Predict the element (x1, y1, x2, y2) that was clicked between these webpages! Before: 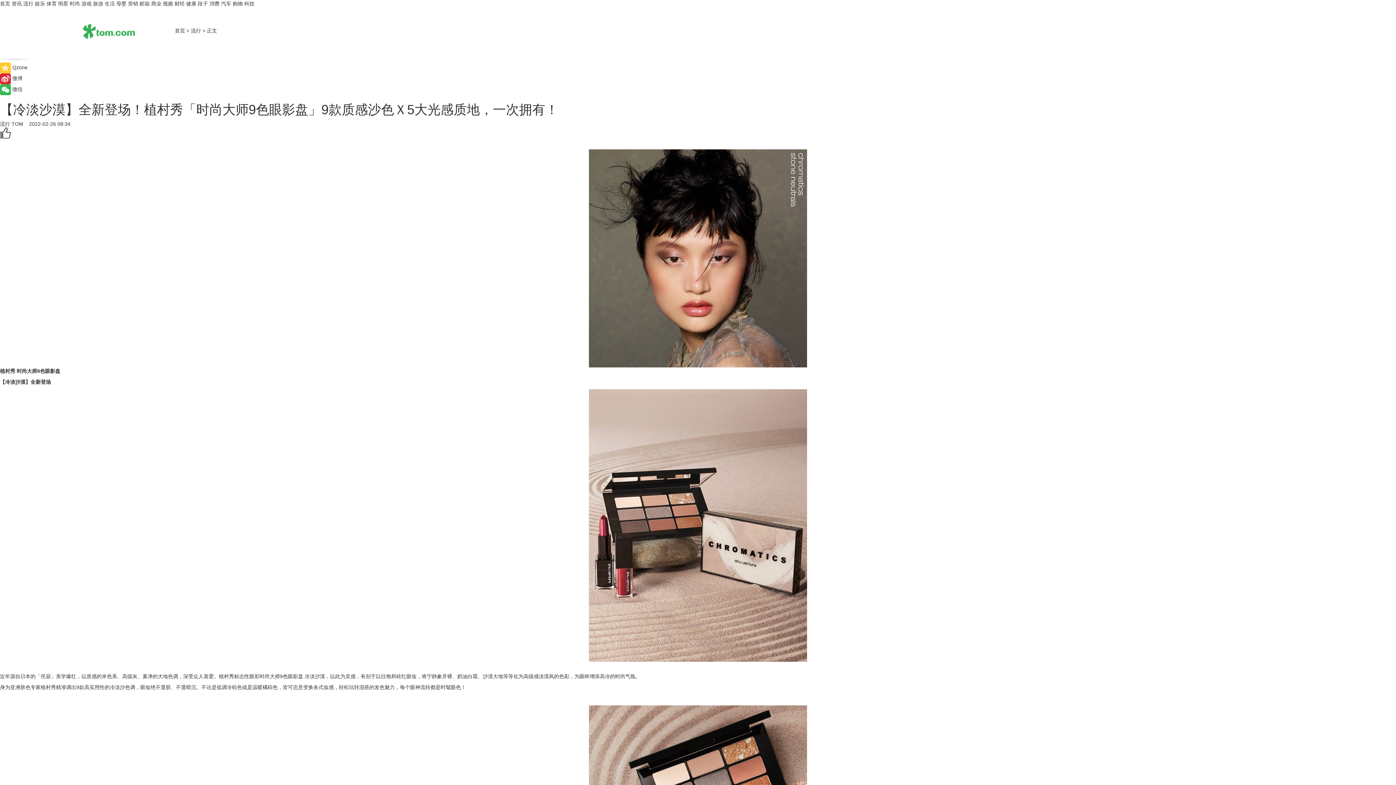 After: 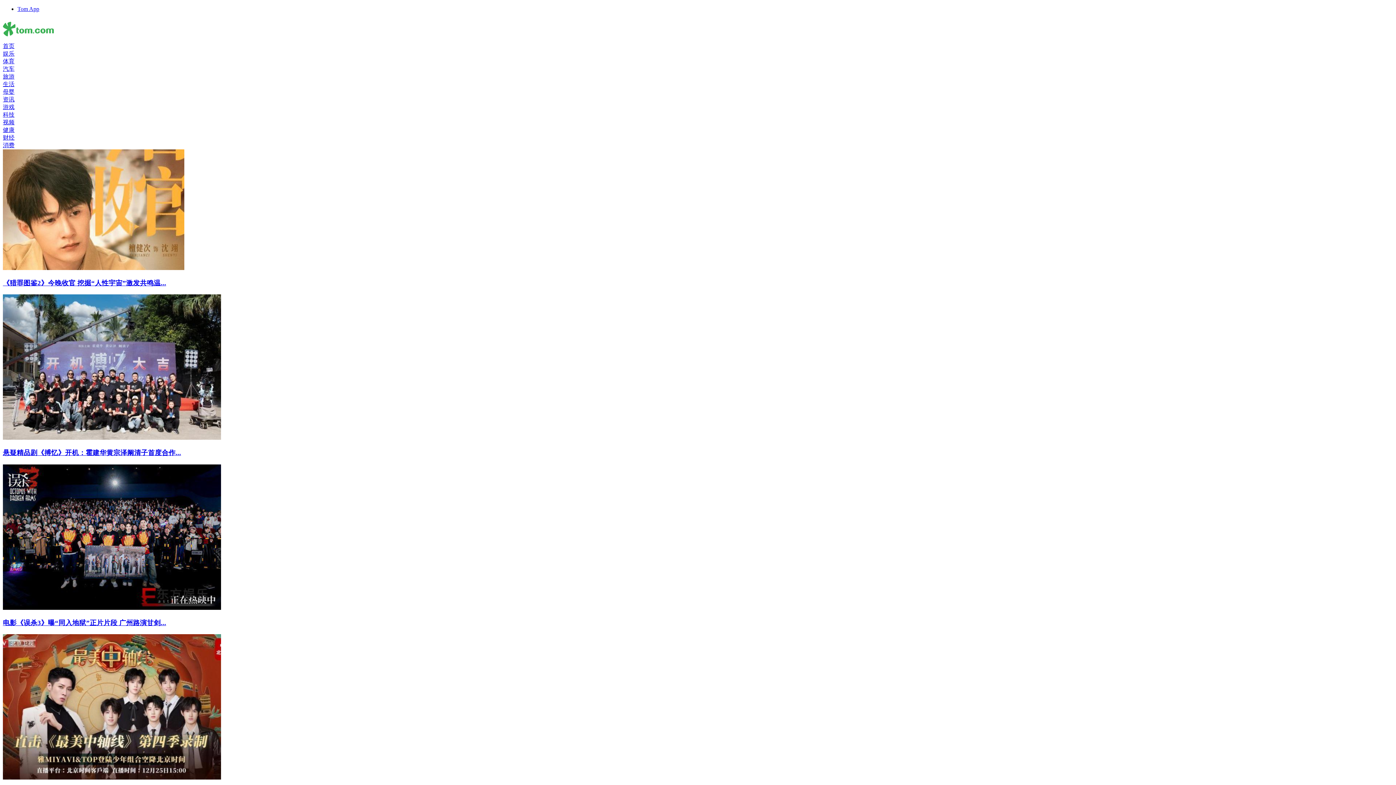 Action: bbox: (34, 0, 45, 6) label: 娱乐